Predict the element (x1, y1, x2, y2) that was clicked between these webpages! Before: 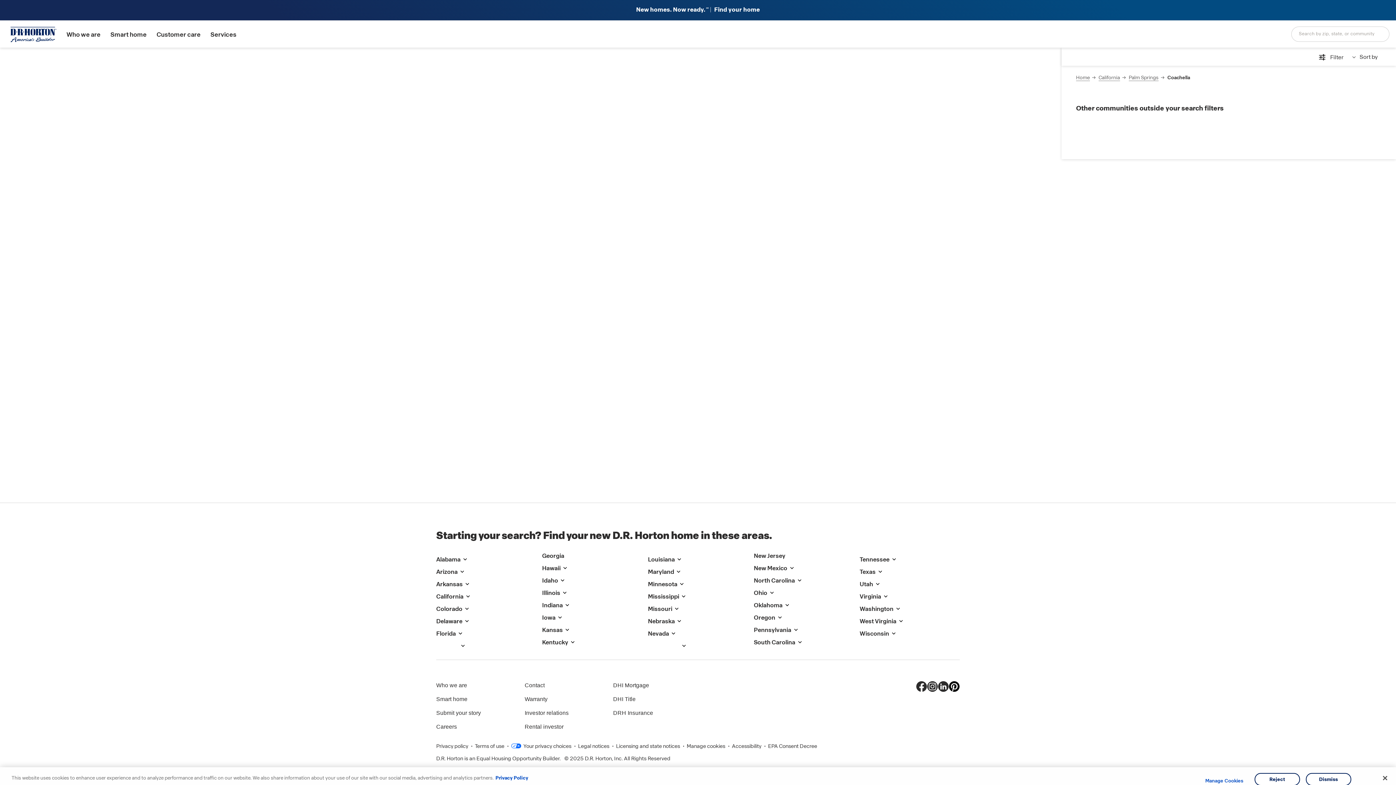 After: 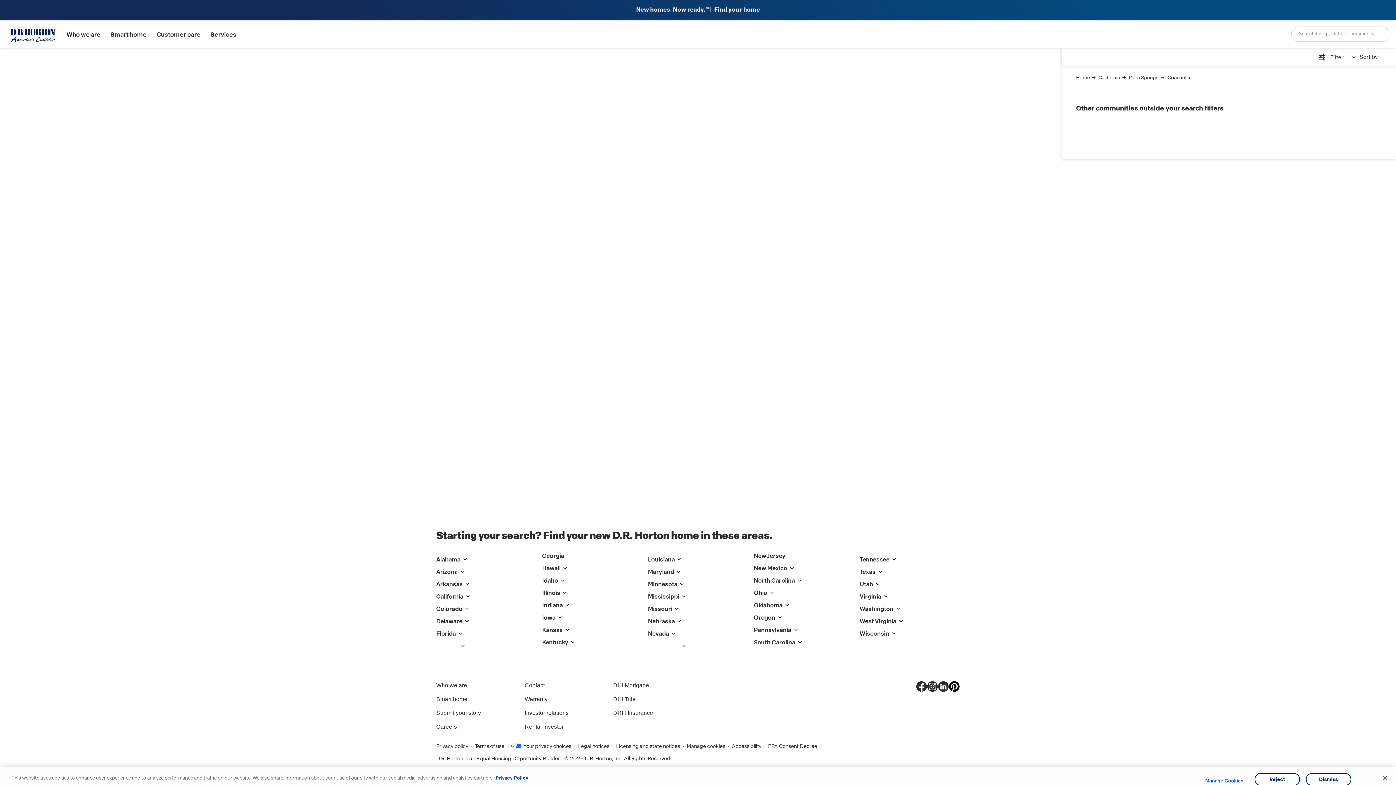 Action: bbox: (927, 683, 938, 689) label: Instagram